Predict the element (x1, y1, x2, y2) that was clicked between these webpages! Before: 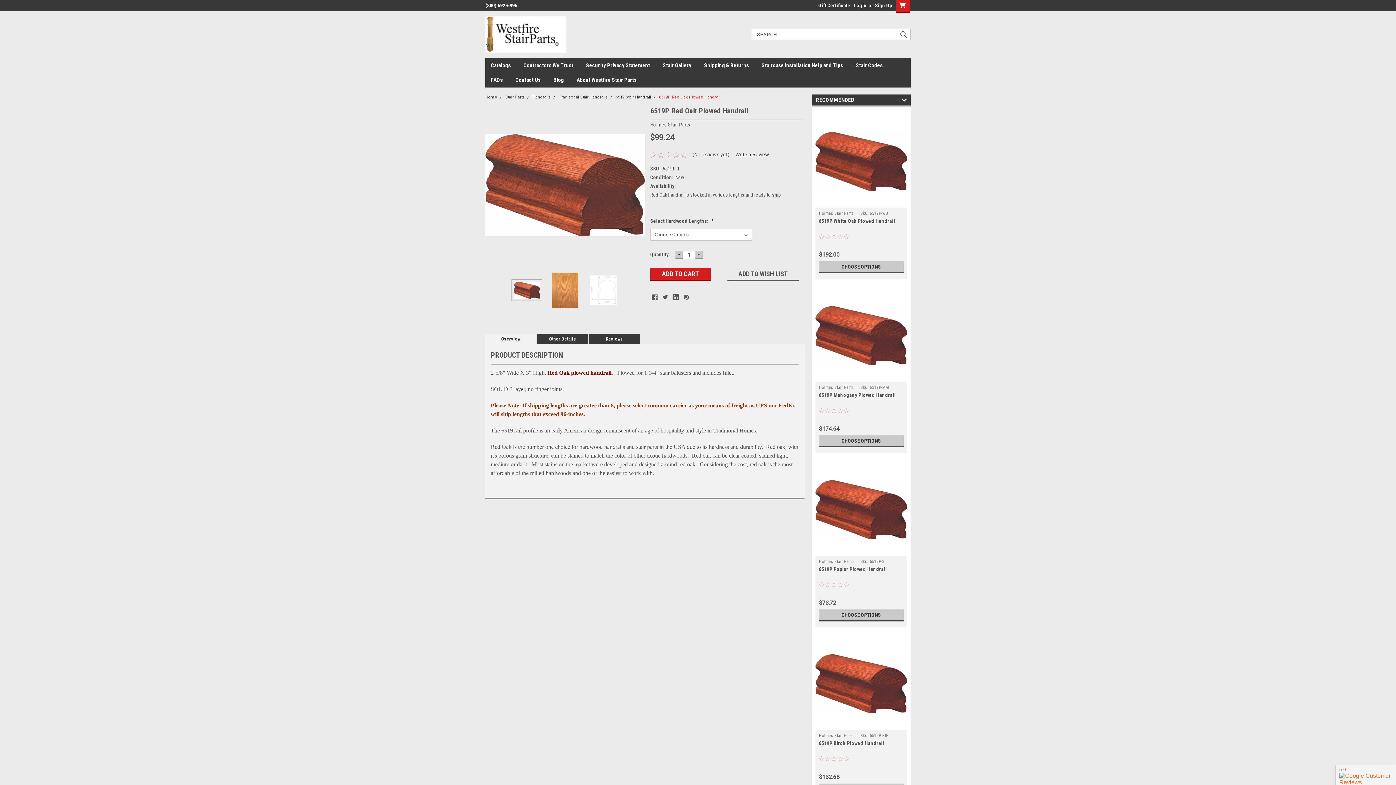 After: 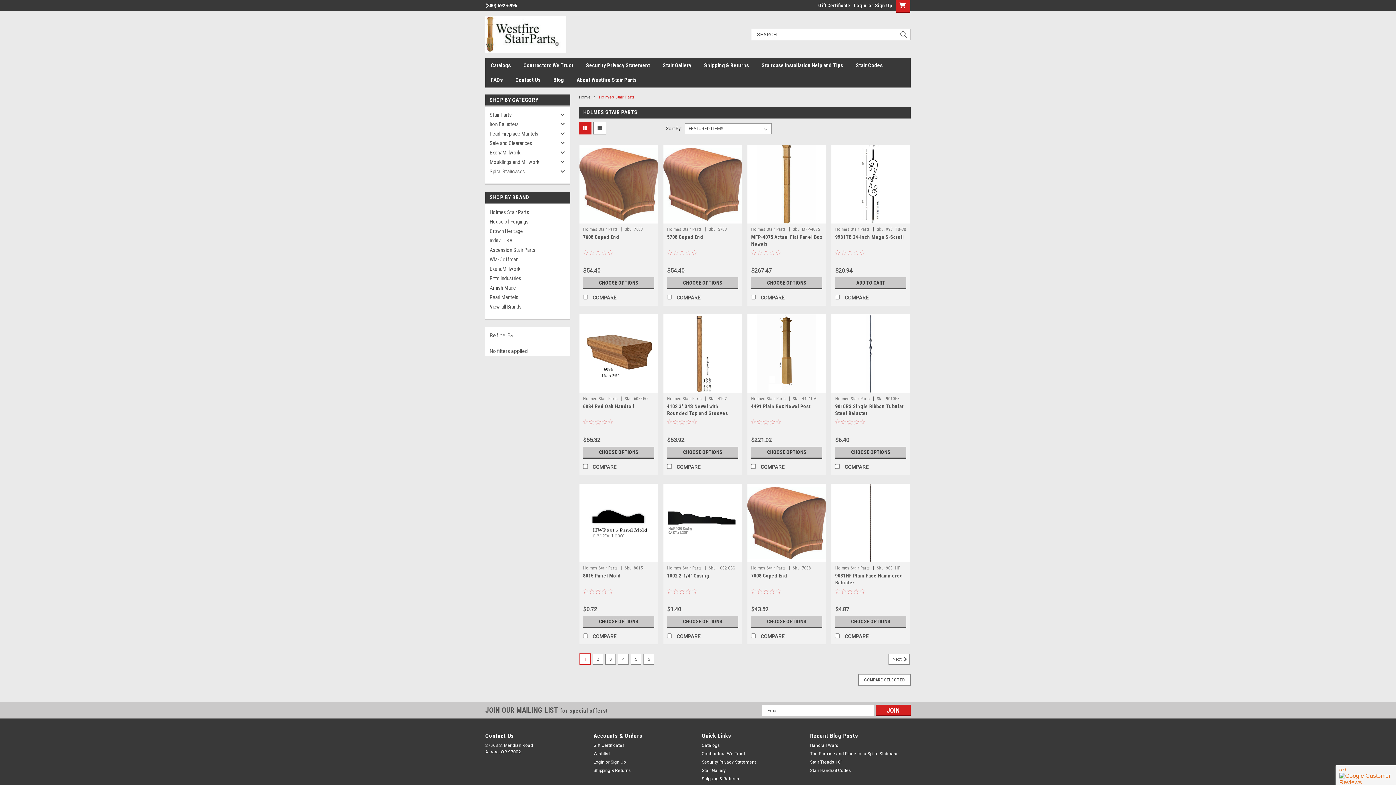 Action: bbox: (819, 559, 853, 564) label: Holmes Stair Parts